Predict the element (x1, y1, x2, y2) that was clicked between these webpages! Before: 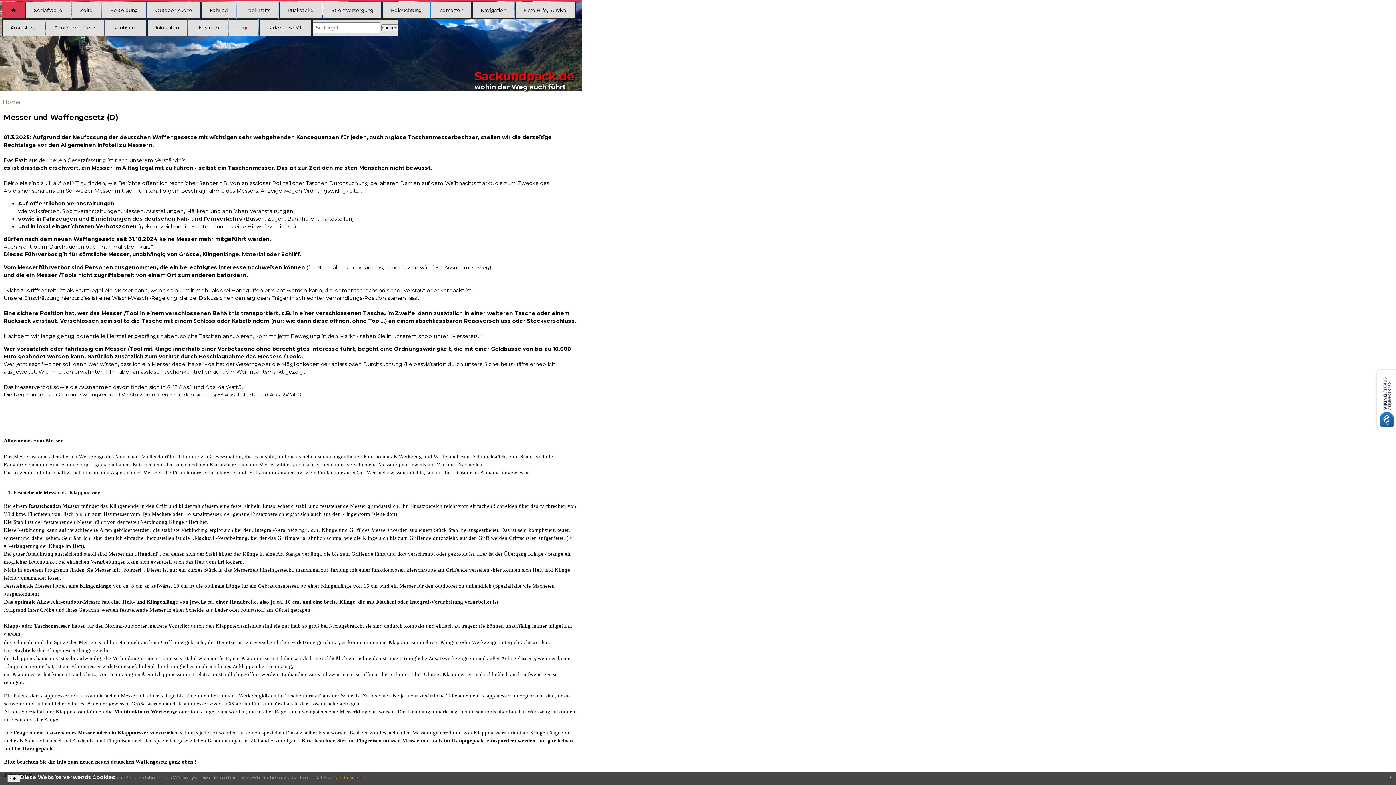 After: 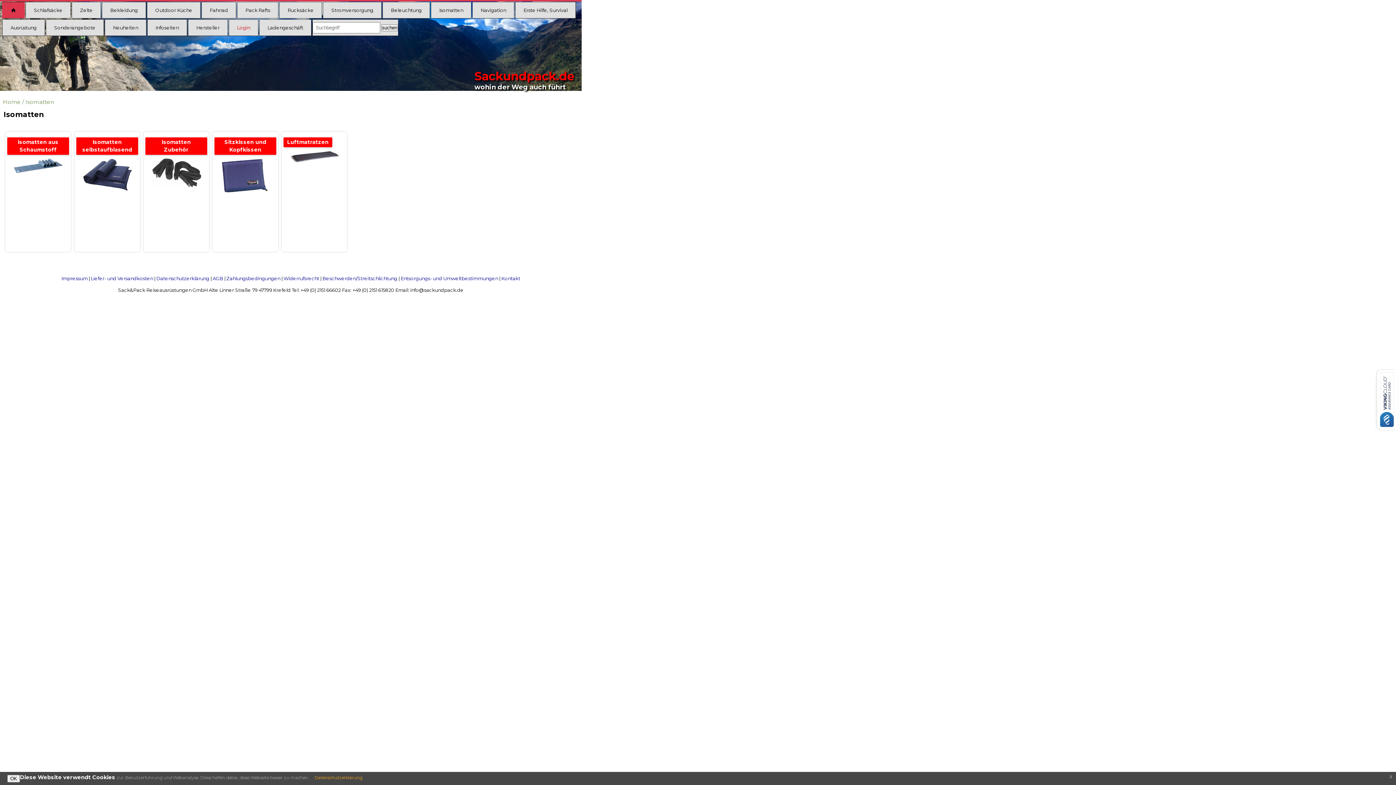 Action: bbox: (431, 2, 471, 18) label: Isomatten